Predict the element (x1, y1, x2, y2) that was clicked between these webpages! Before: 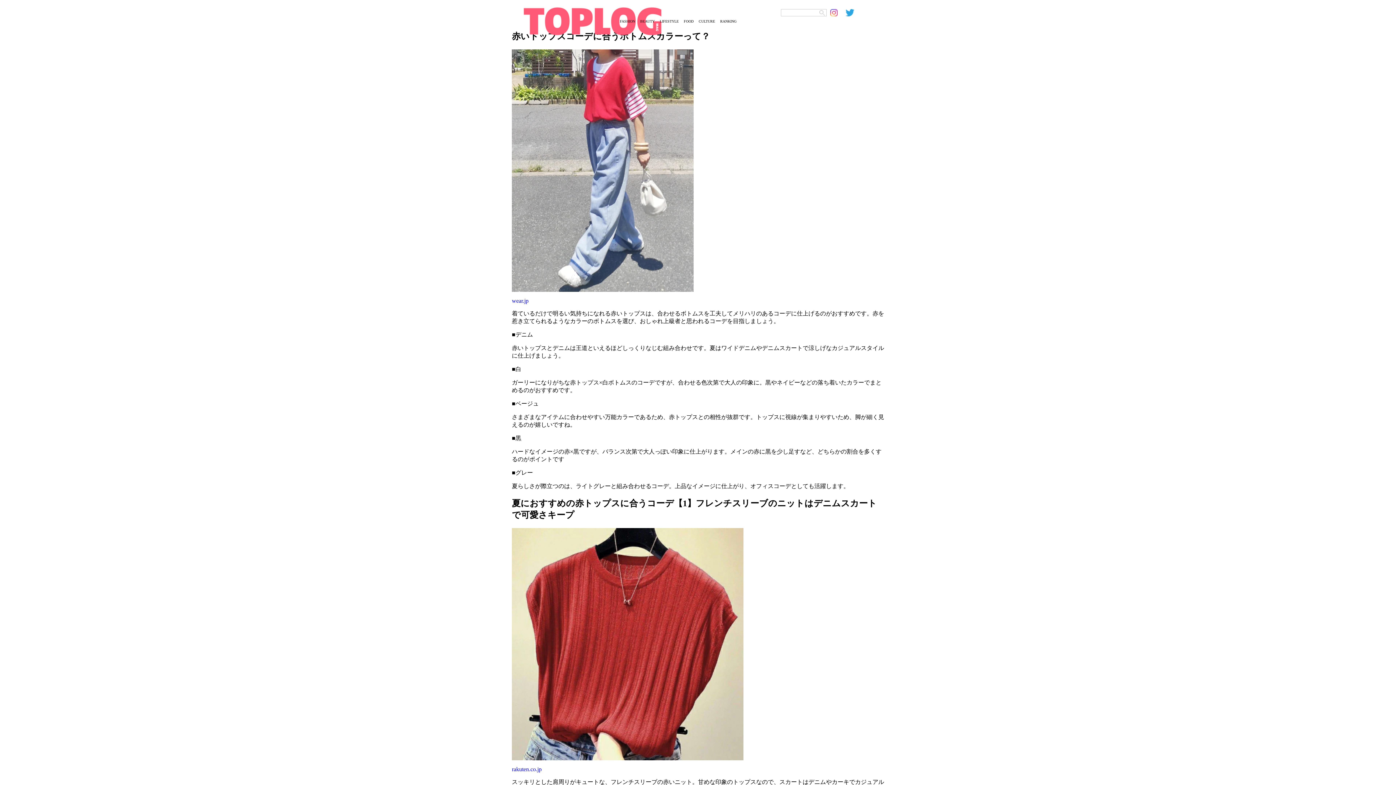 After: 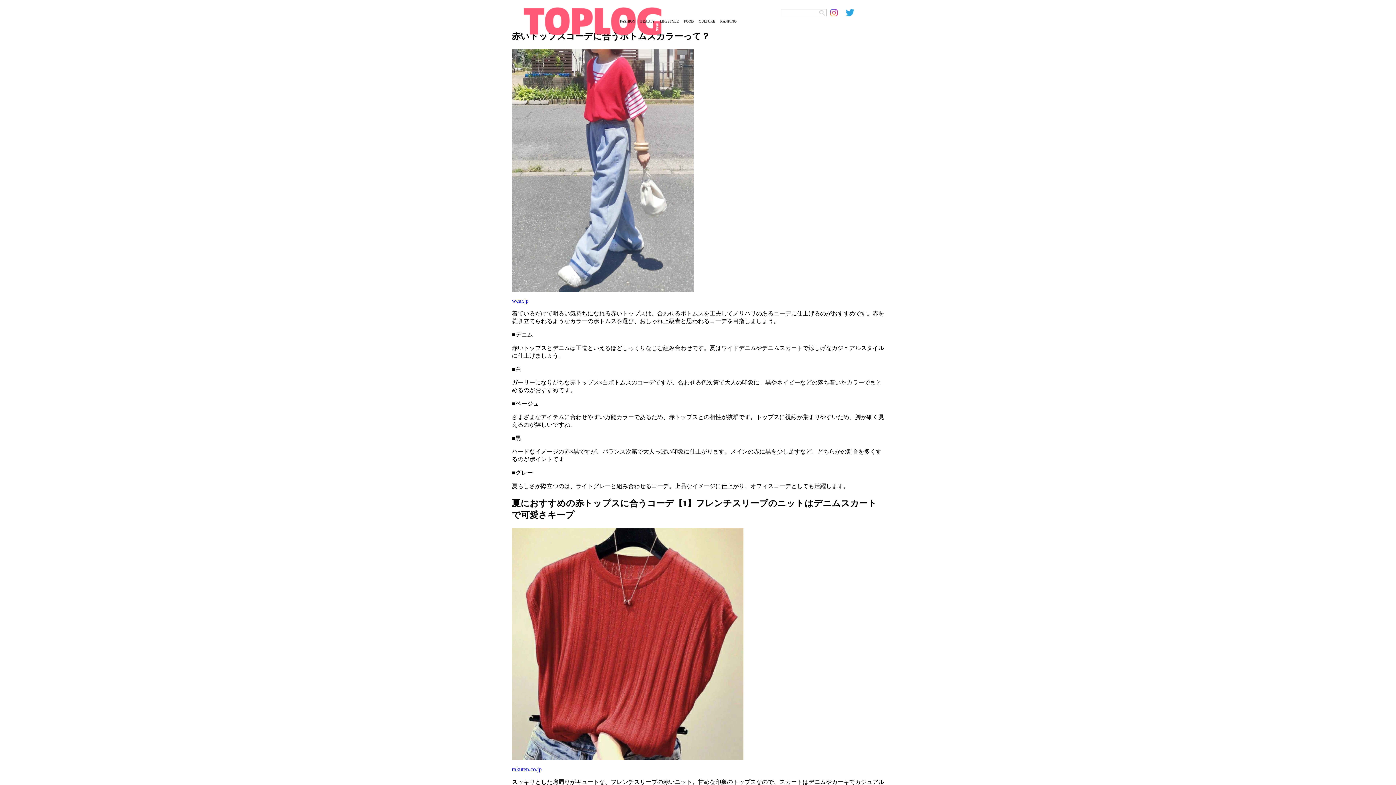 Action: bbox: (512, 297, 528, 303) label: wear.jp